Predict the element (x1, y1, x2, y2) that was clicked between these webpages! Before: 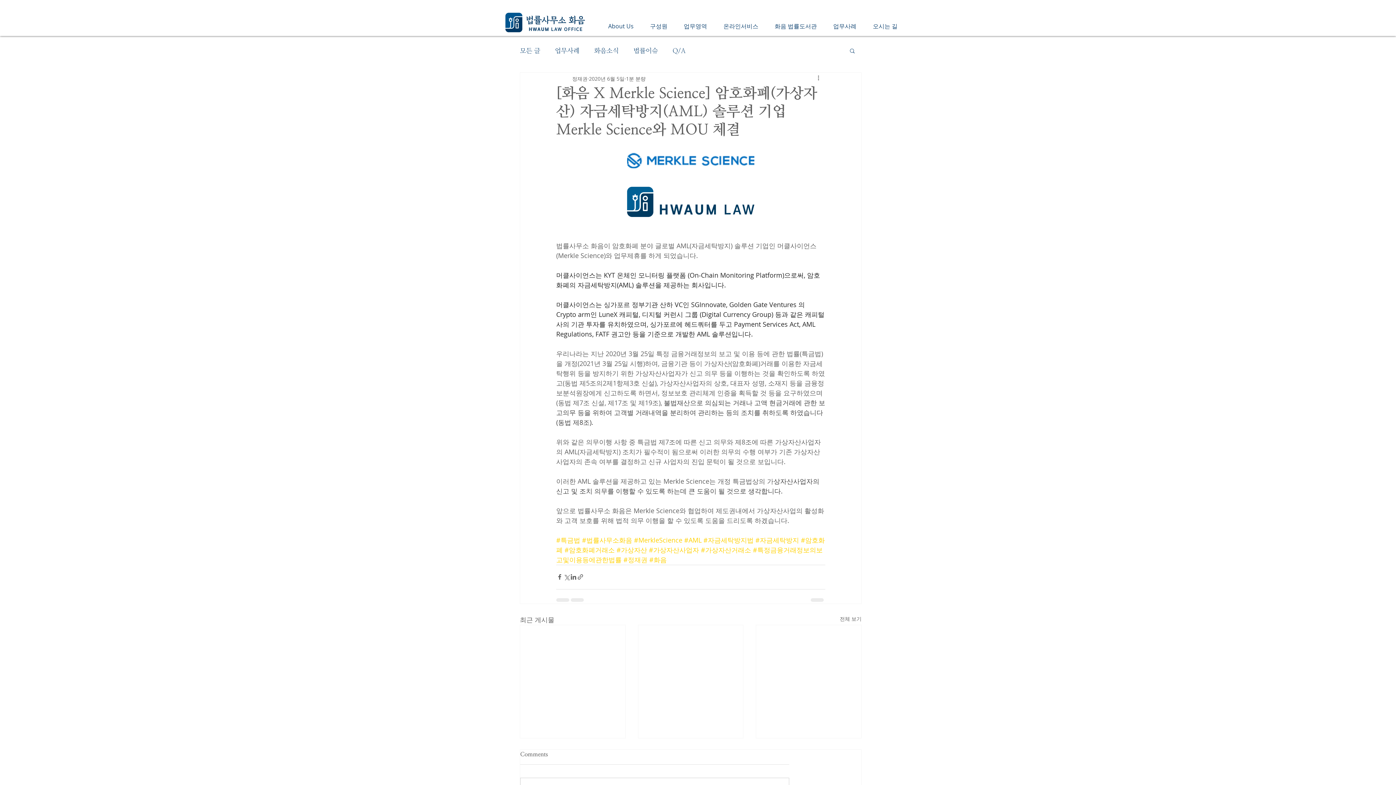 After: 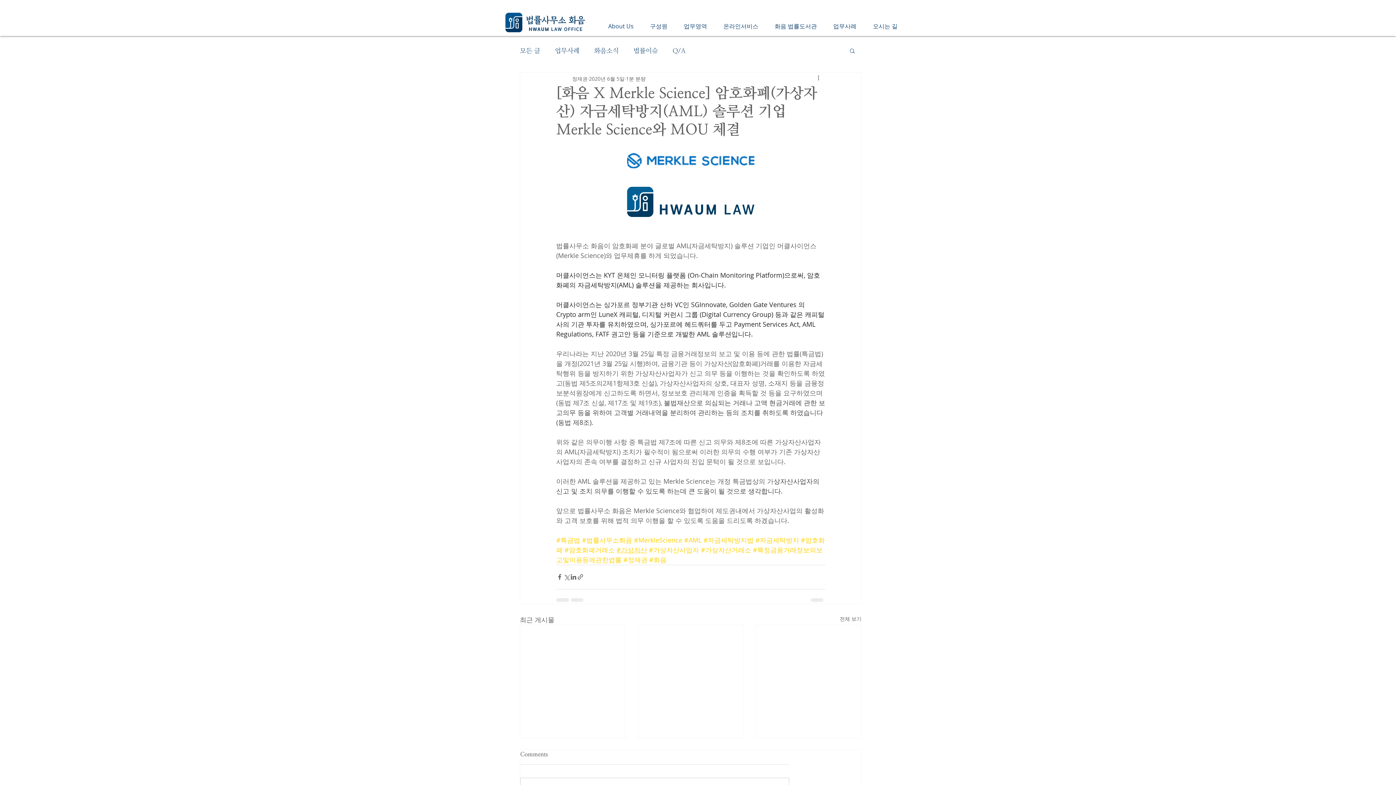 Action: bbox: (616, 545, 647, 554) label: #가상자산